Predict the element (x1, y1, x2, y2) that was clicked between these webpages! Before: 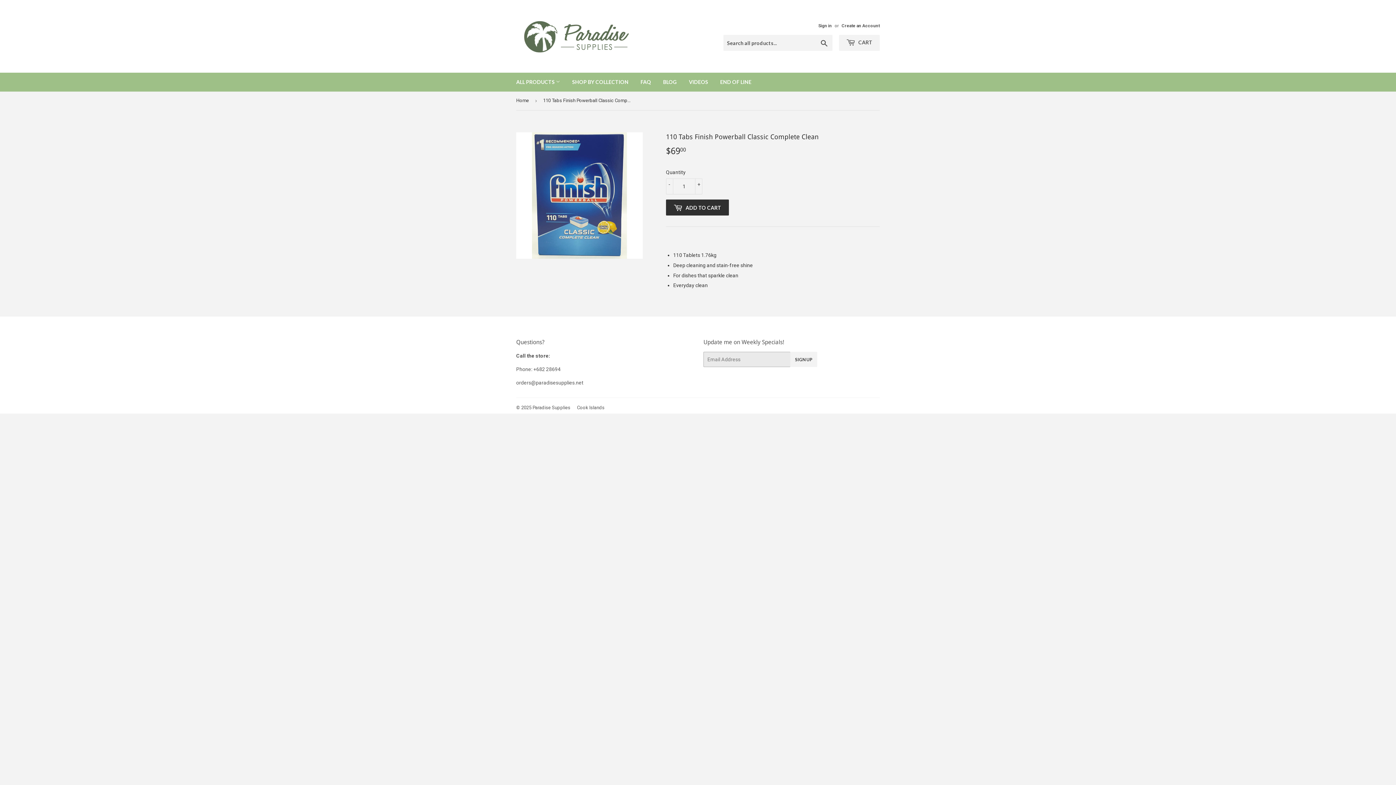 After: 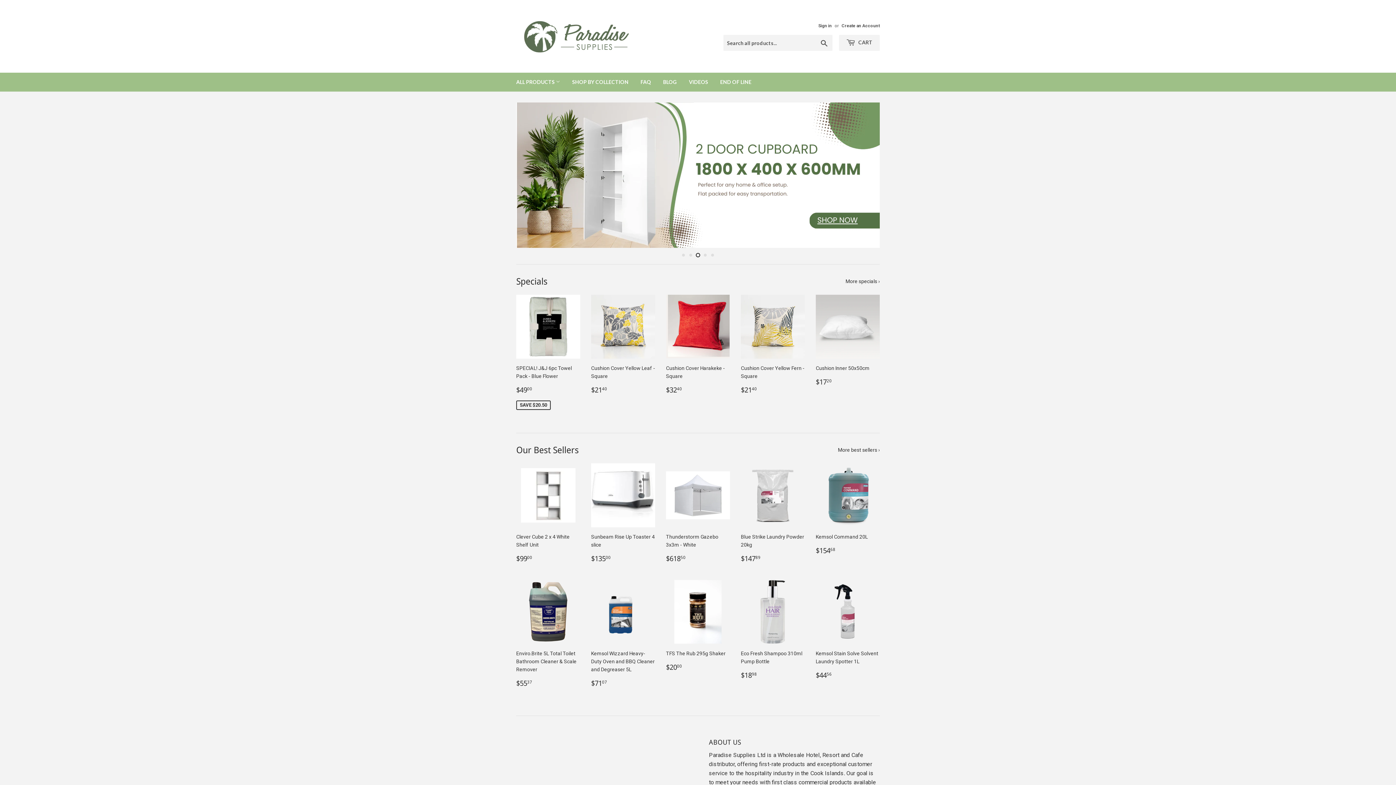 Action: bbox: (516, 16, 698, 56)